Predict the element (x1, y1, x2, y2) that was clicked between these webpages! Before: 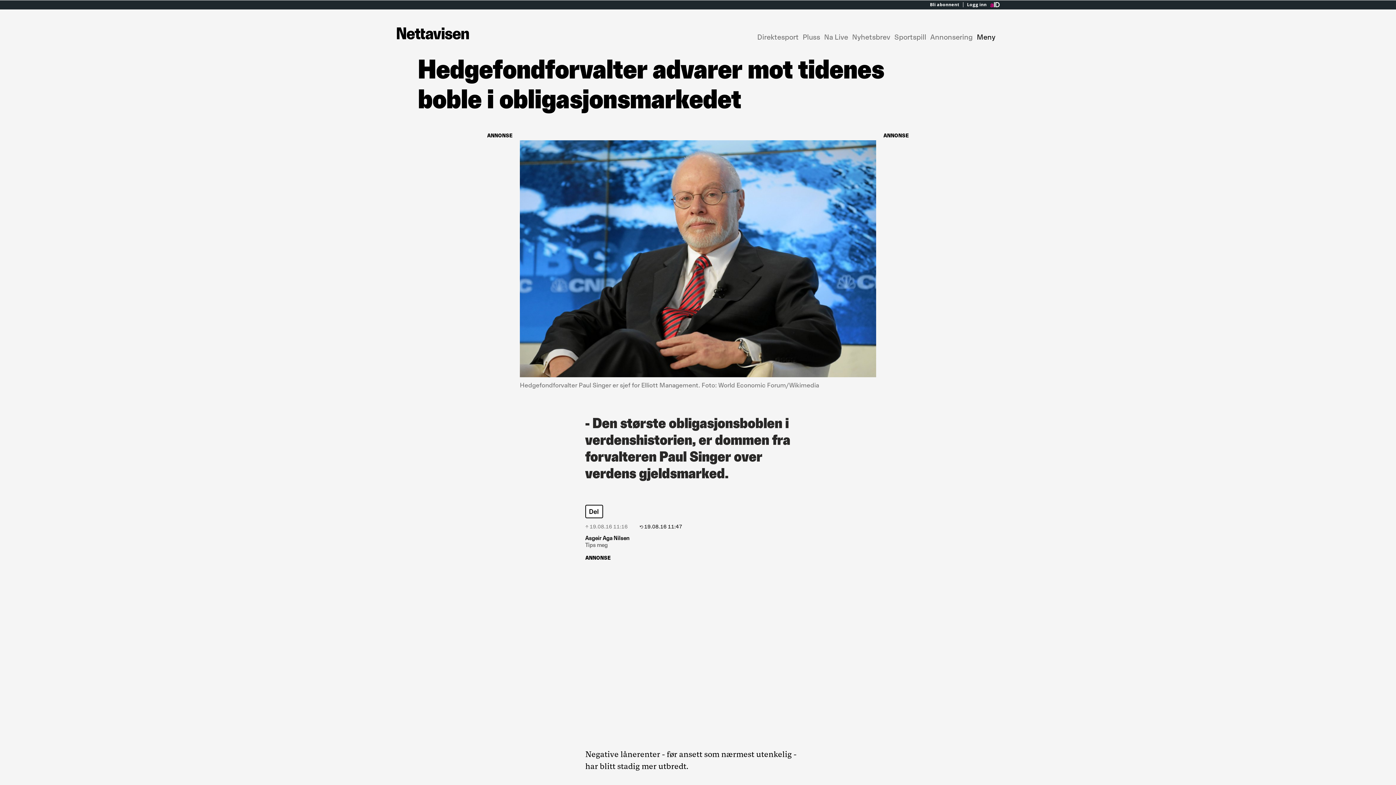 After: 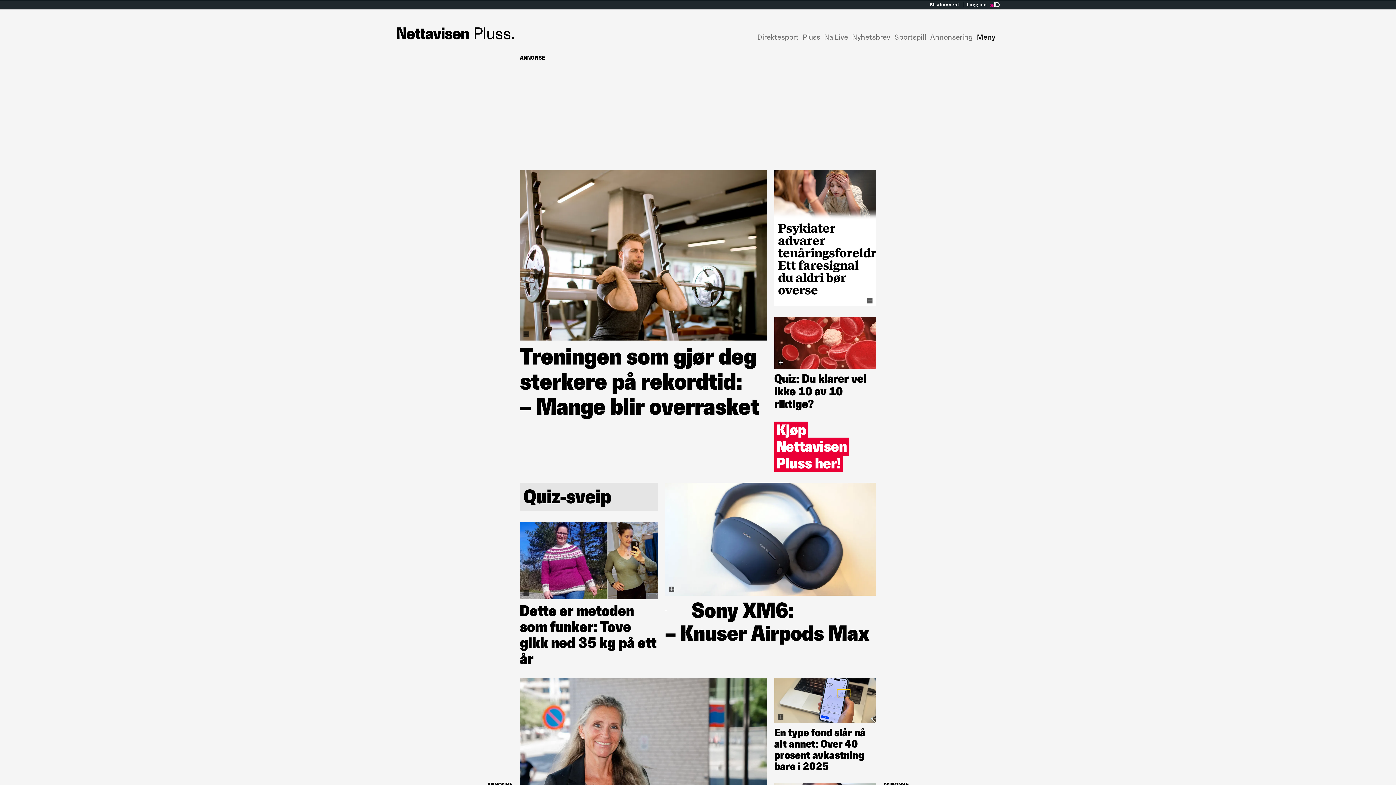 Action: bbox: (802, 32, 820, 41) label: Pluss